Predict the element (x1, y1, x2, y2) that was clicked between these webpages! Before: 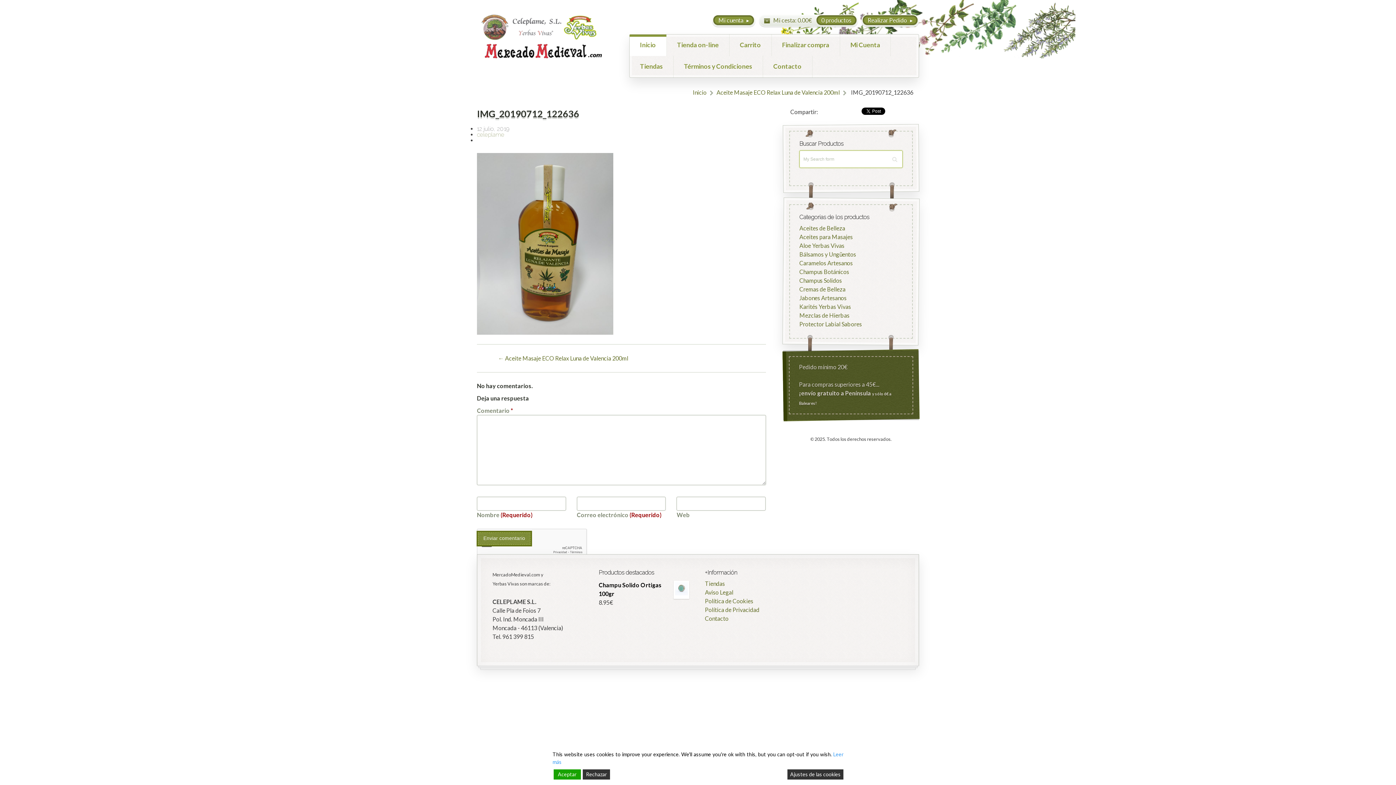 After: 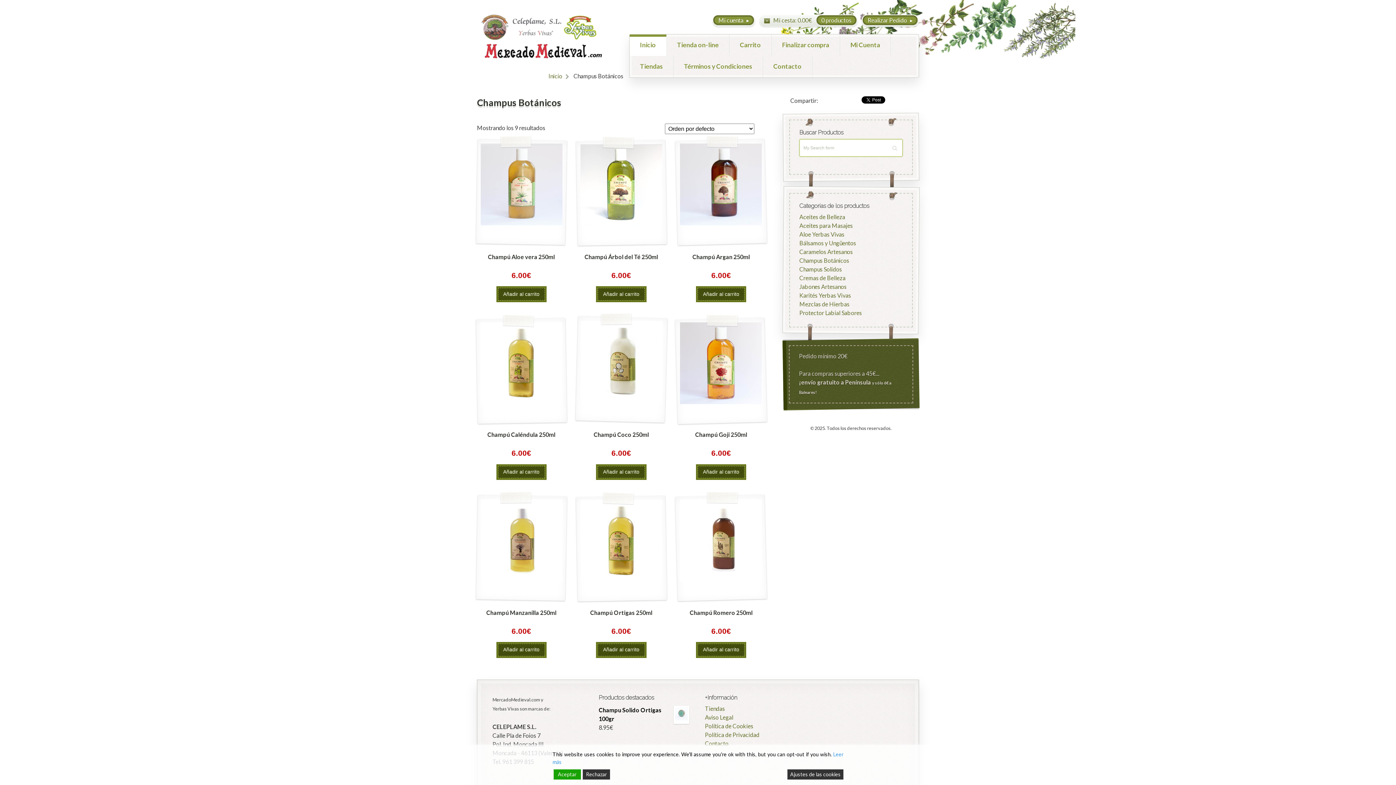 Action: bbox: (799, 268, 849, 275) label: Champus Botánicos